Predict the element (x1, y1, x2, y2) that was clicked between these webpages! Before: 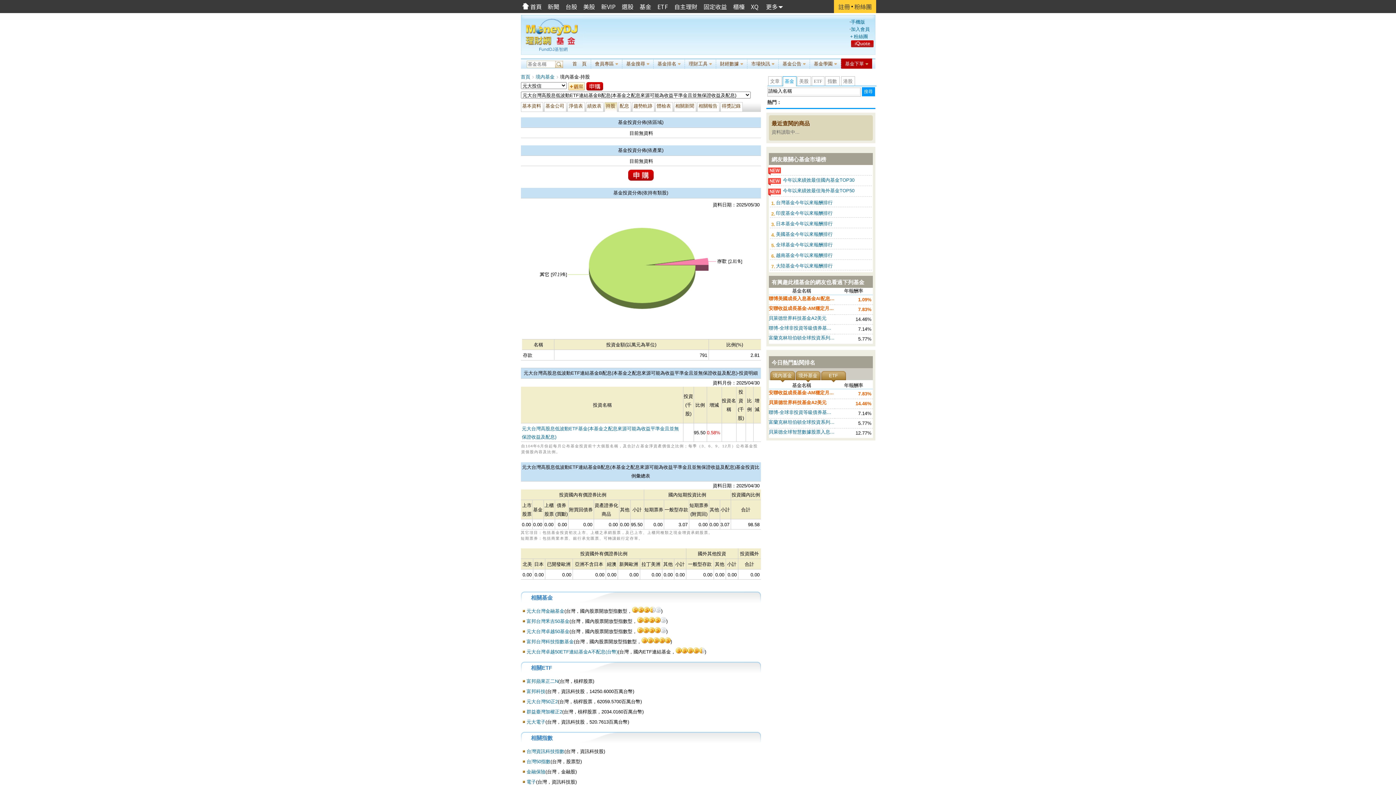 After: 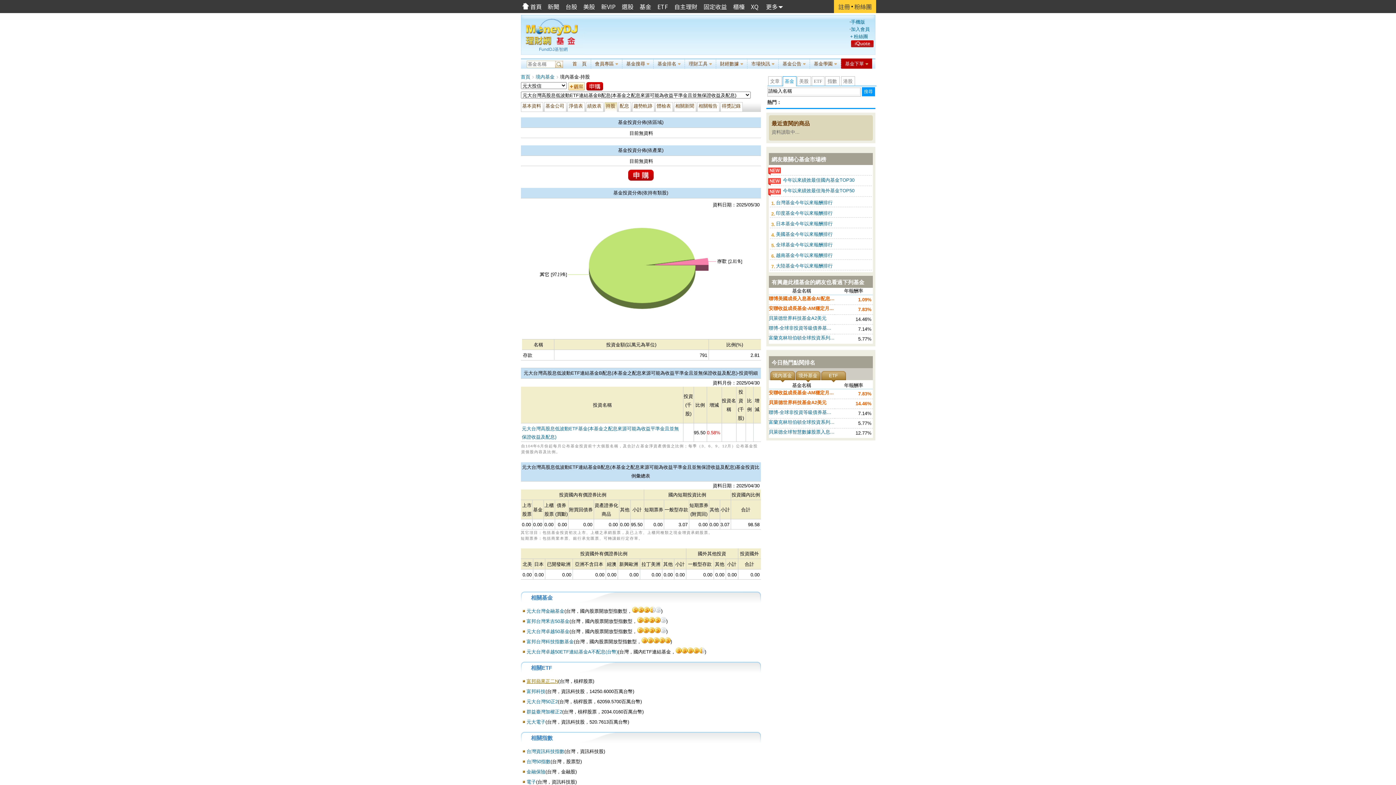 Action: label: 富邦蘋果正二N bbox: (526, 678, 558, 684)